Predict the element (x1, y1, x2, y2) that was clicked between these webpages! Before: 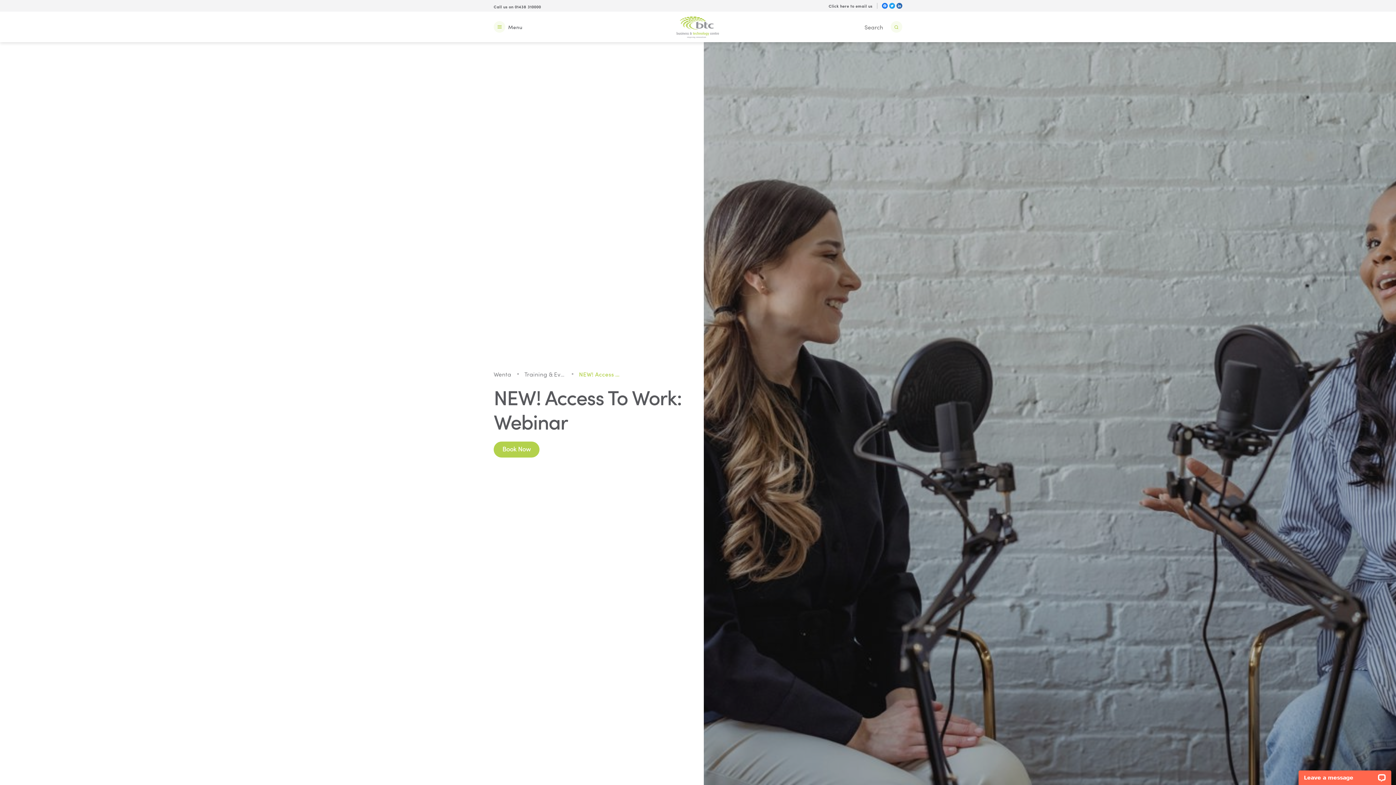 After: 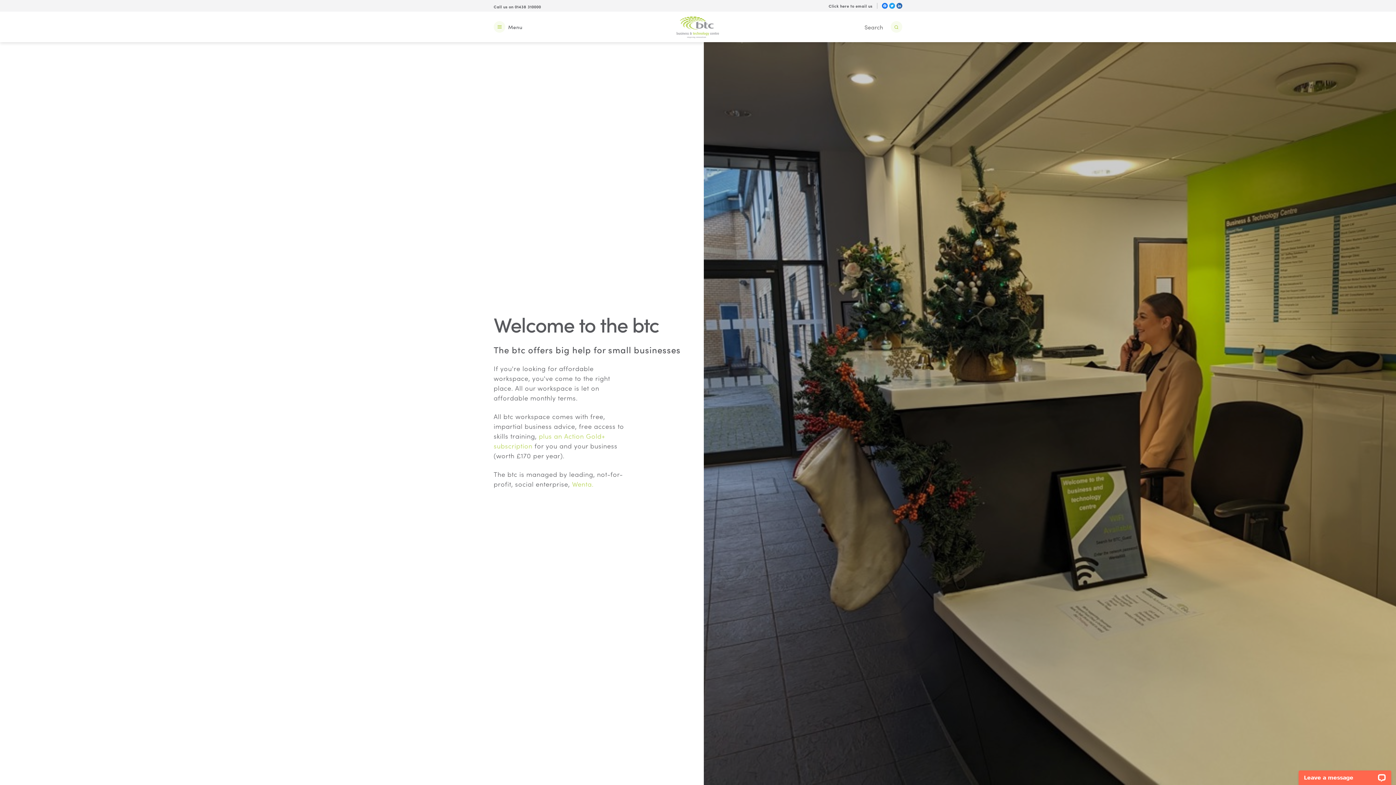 Action: label: Wenta bbox: (493, 369, 511, 378)